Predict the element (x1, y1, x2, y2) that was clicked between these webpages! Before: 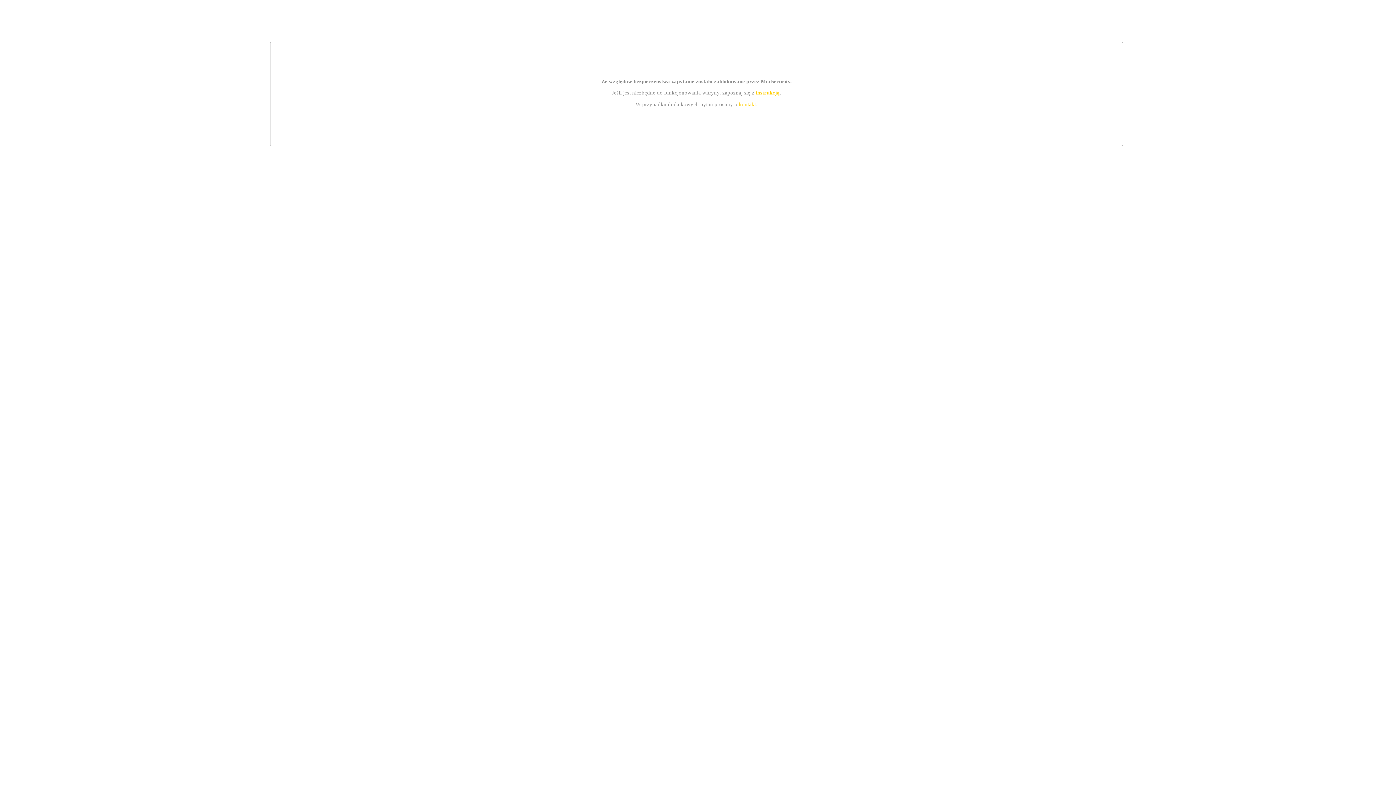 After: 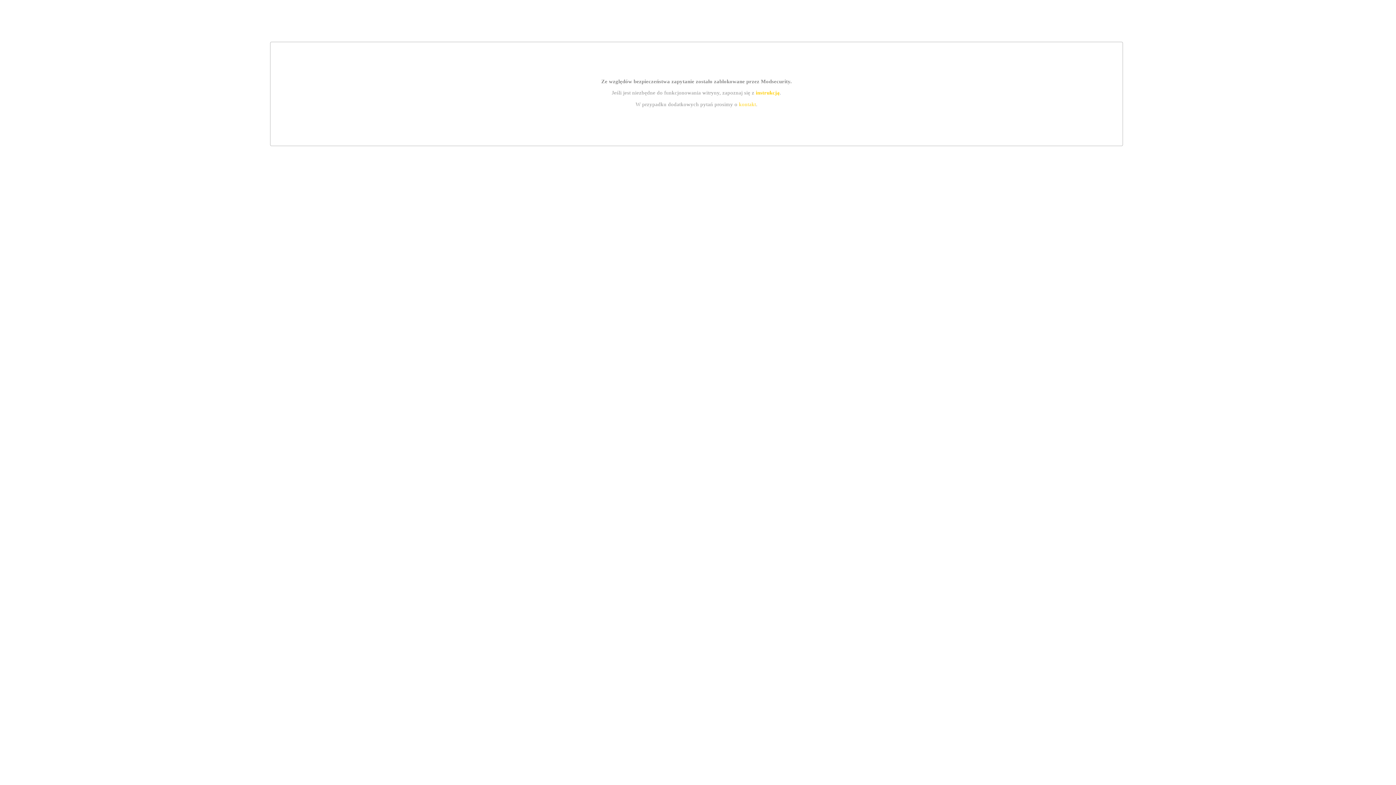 Action: bbox: (755, 89, 779, 95) label: instrukcją